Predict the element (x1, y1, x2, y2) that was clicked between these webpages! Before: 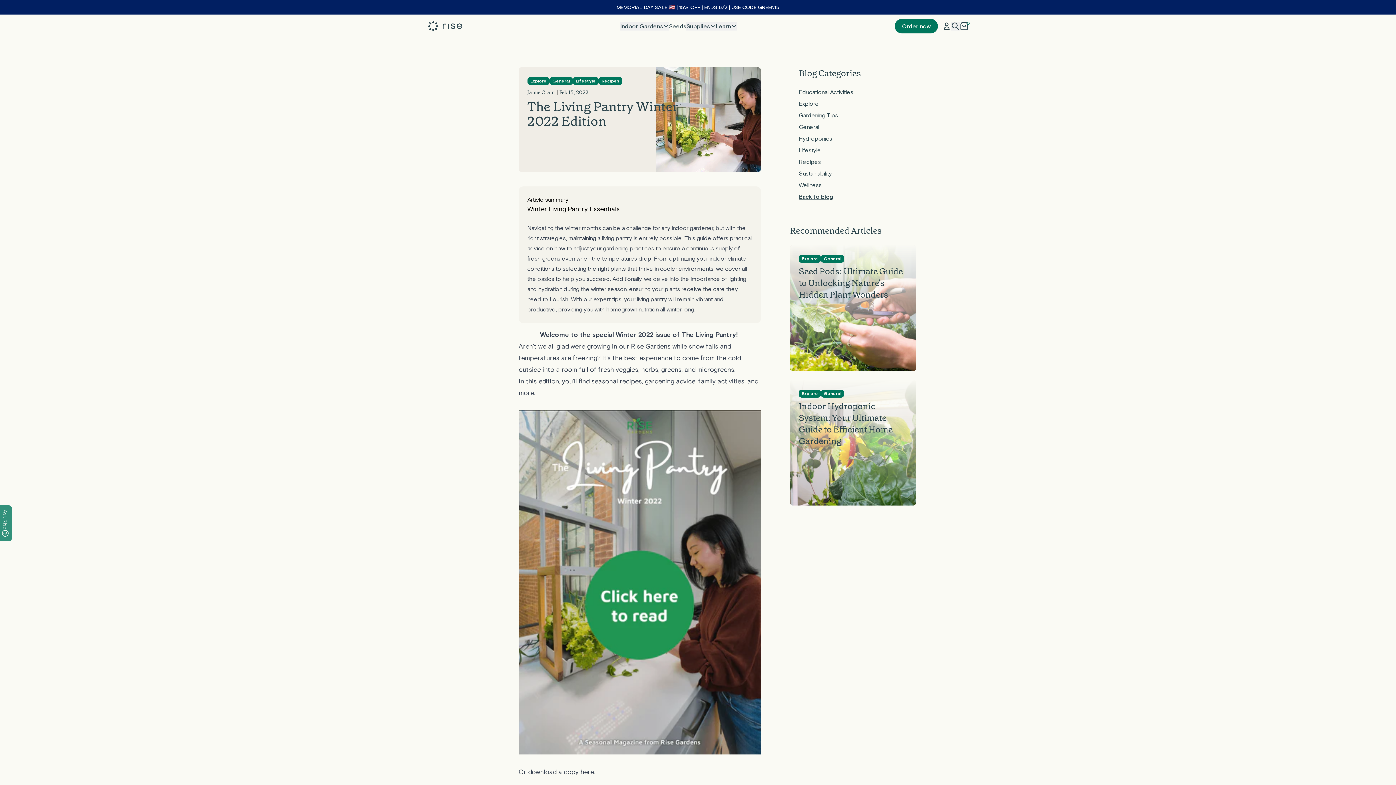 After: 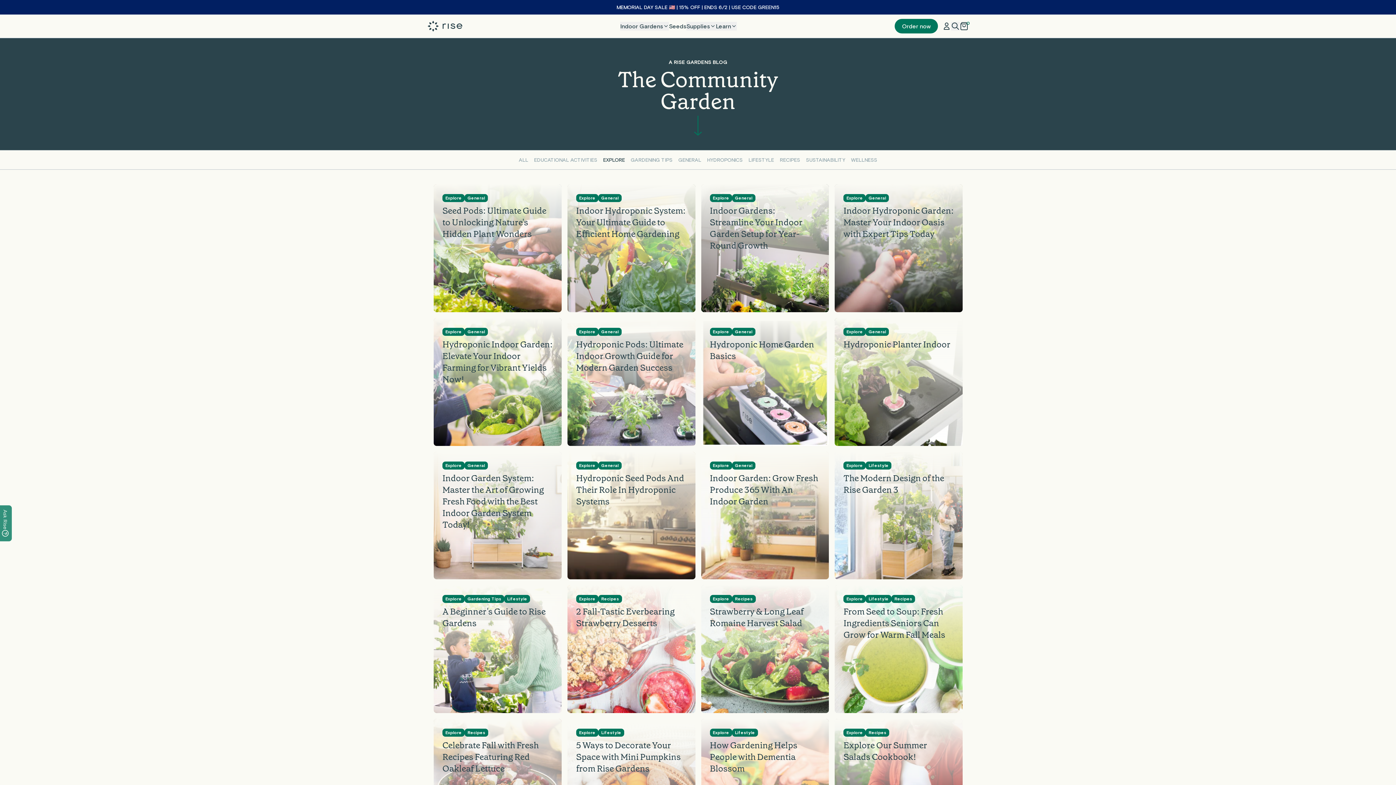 Action: label: Explore bbox: (799, 254, 821, 262)